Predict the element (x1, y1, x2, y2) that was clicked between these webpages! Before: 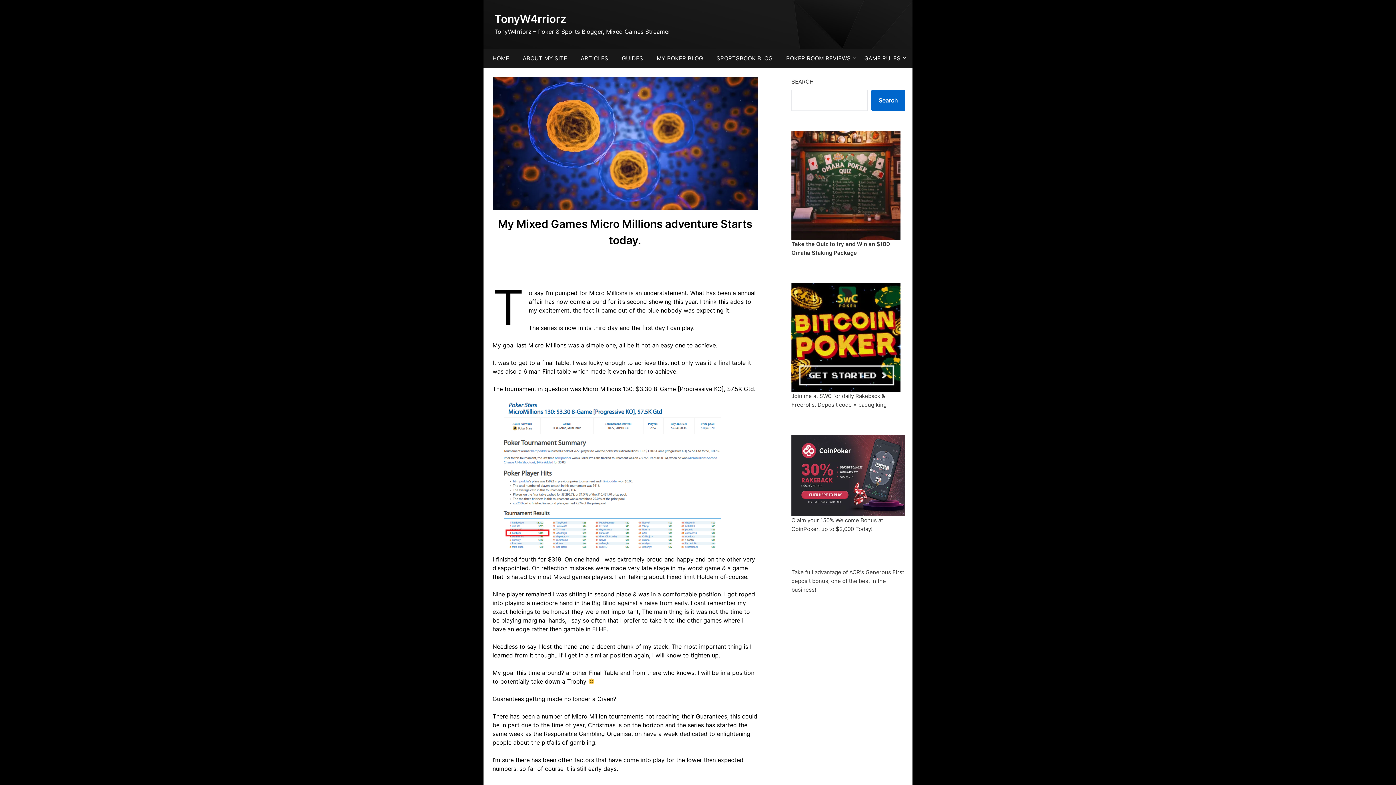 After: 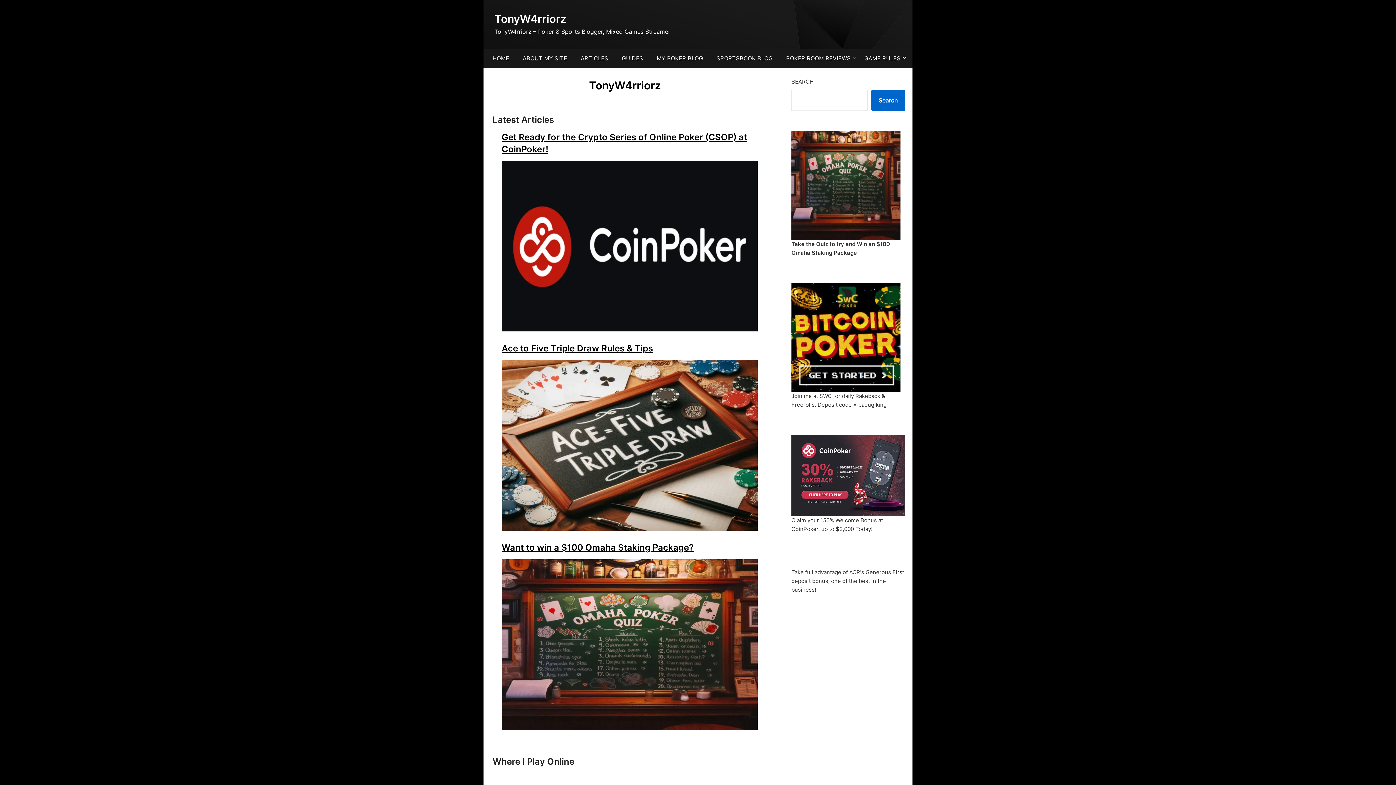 Action: label: HOME bbox: (483, 48, 515, 68)